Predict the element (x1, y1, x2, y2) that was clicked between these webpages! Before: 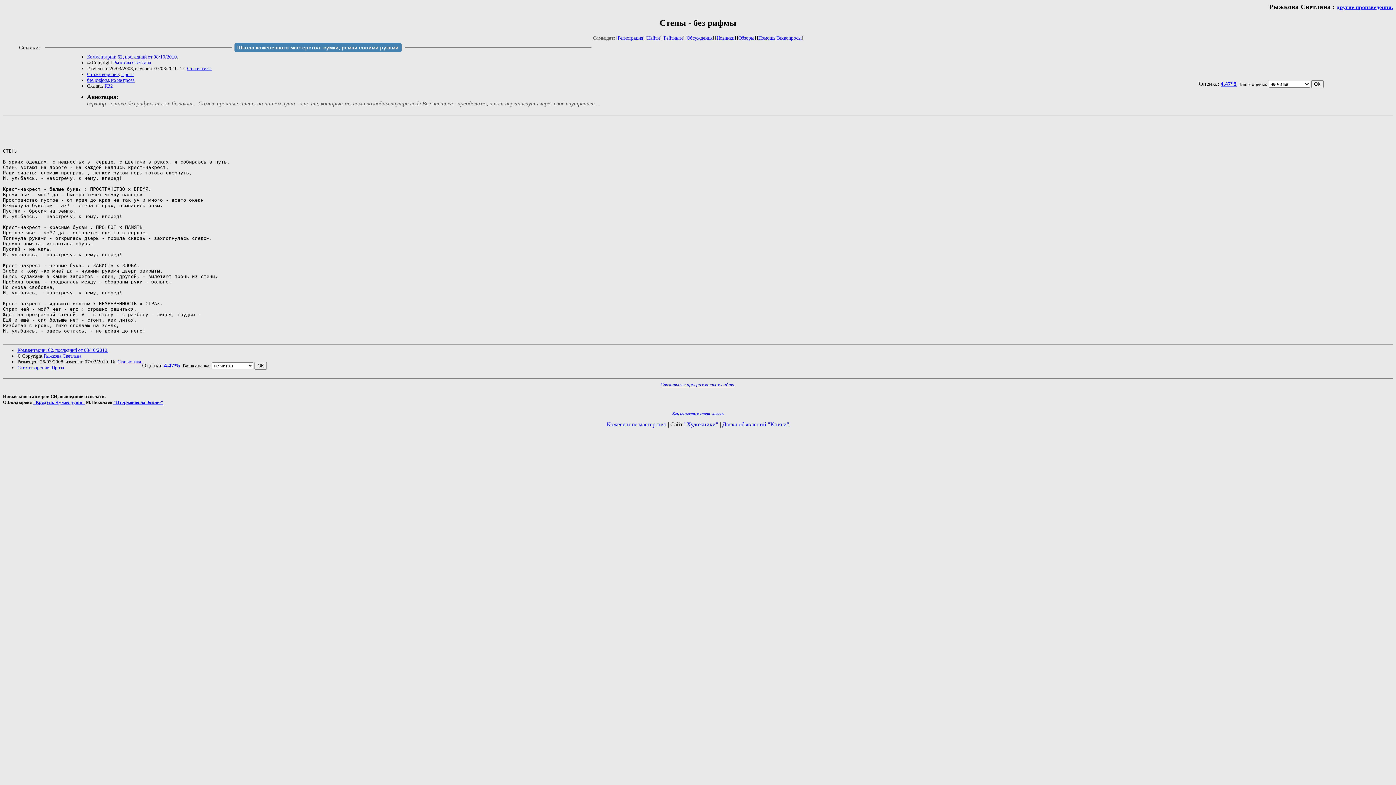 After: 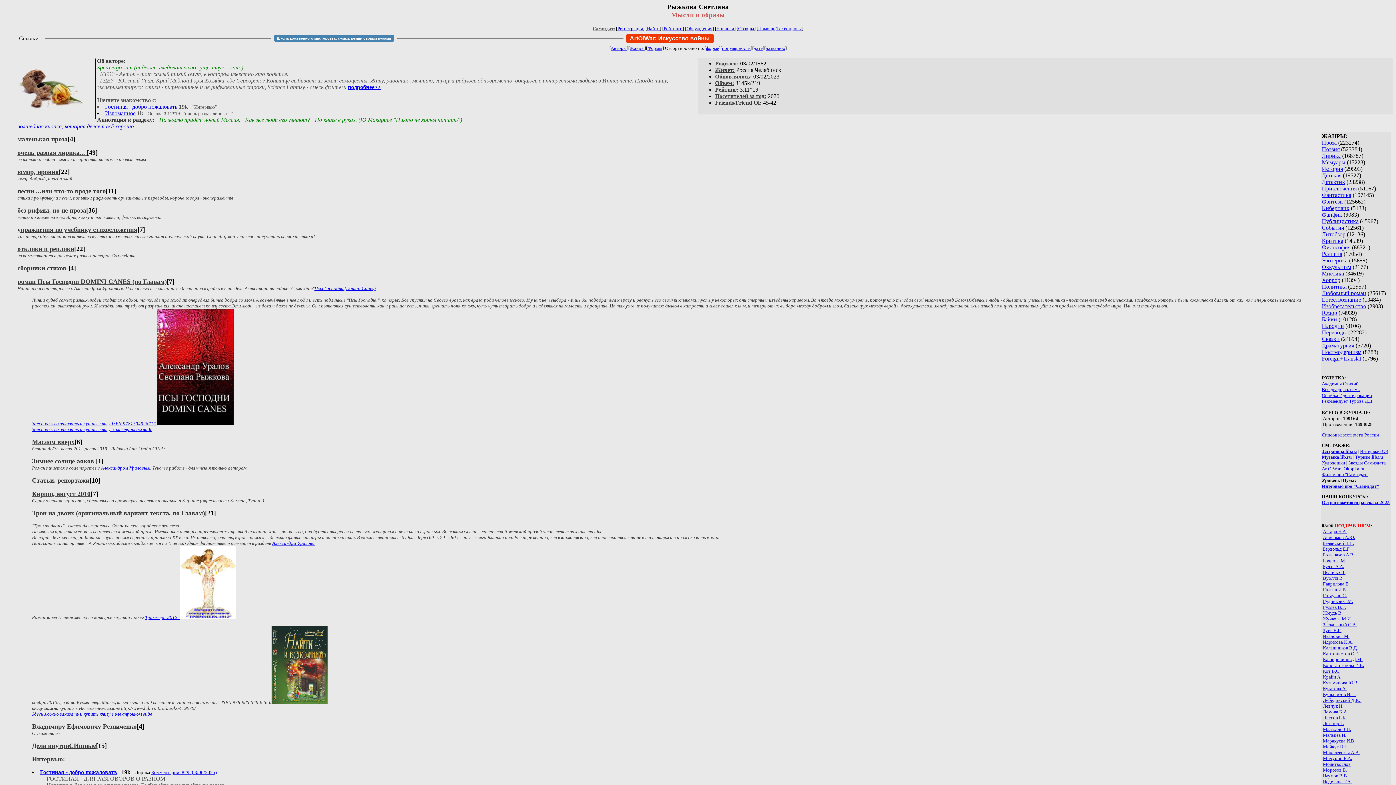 Action: label: Рыжкова Светлана bbox: (43, 353, 81, 358)